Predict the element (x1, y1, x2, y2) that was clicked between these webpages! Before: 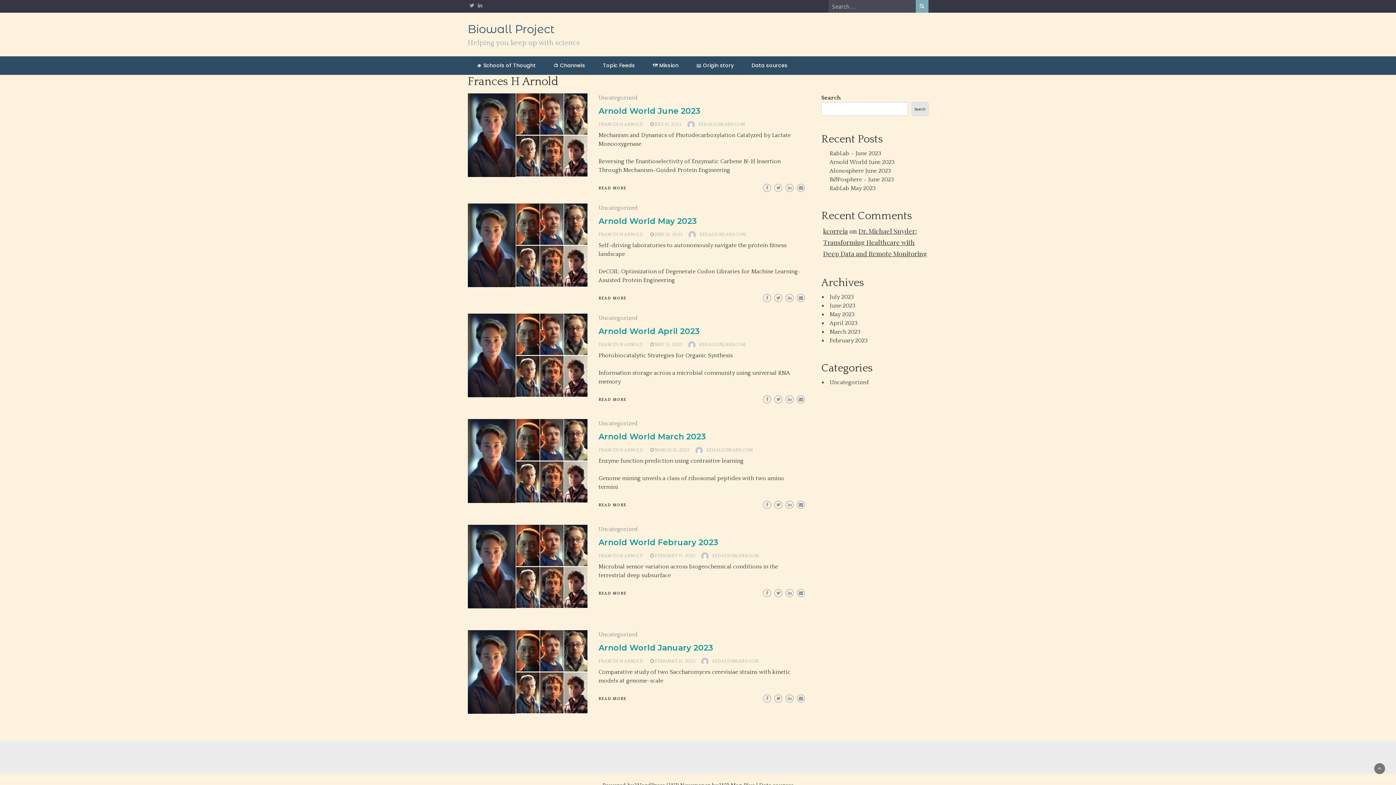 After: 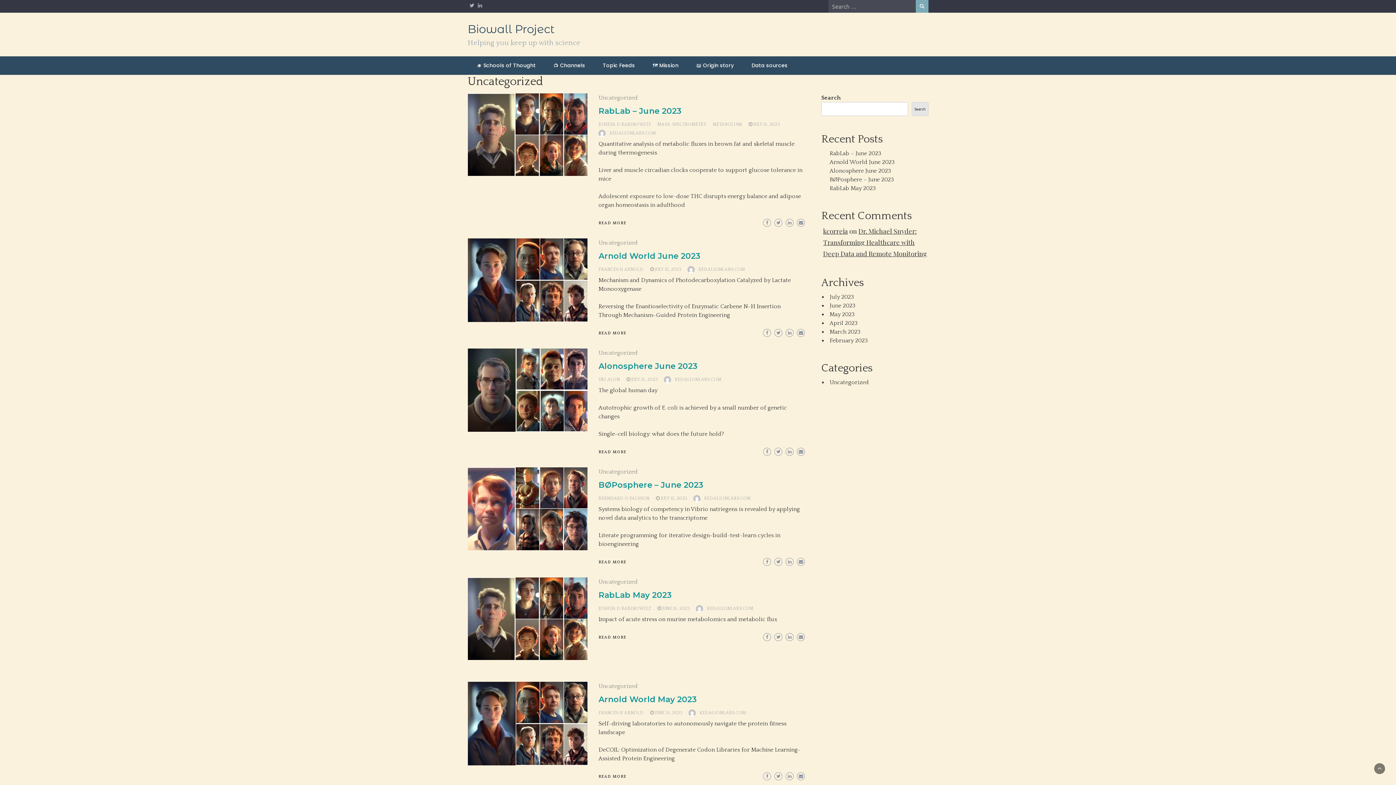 Action: label: Uncategorized bbox: (829, 379, 869, 385)